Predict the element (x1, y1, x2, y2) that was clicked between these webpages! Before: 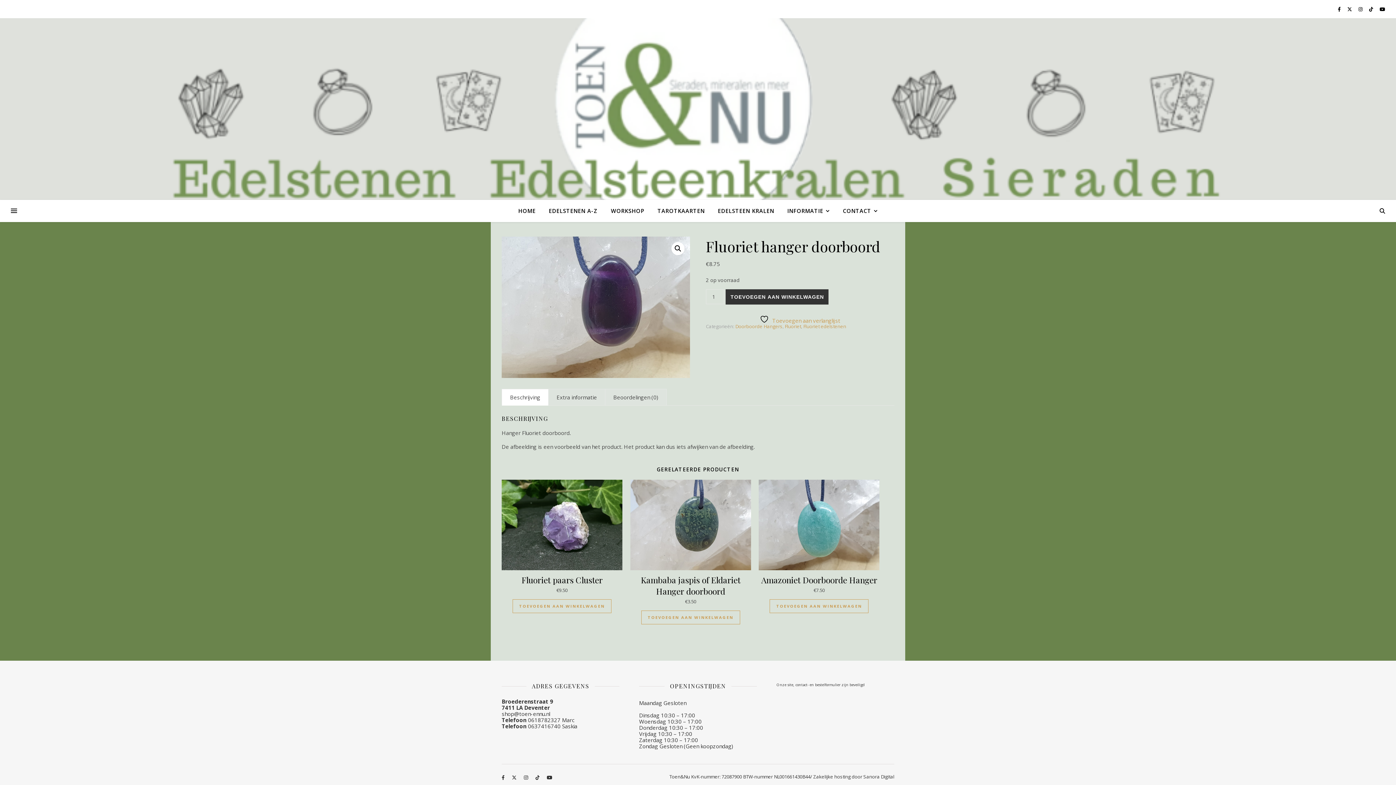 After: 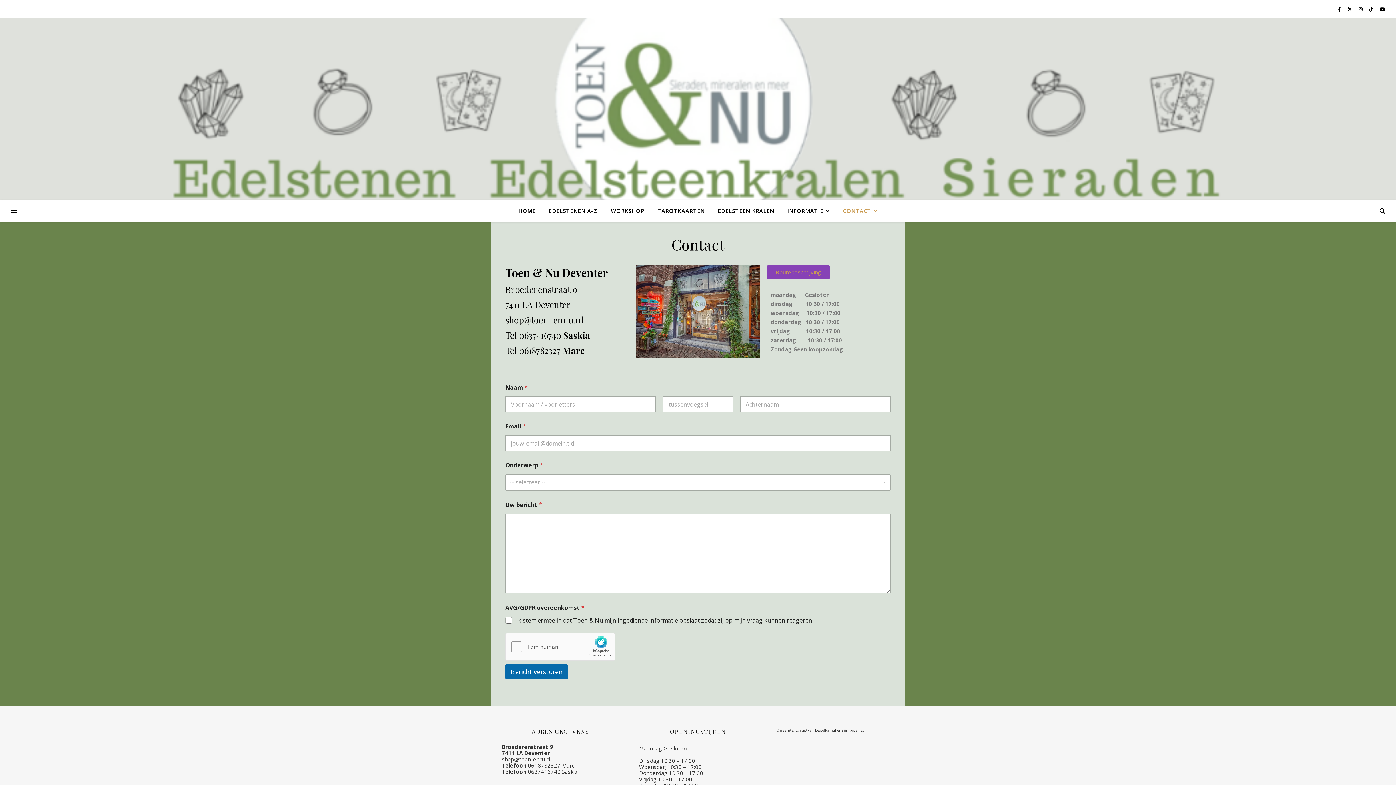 Action: label: CONTACT bbox: (837, 200, 878, 222)